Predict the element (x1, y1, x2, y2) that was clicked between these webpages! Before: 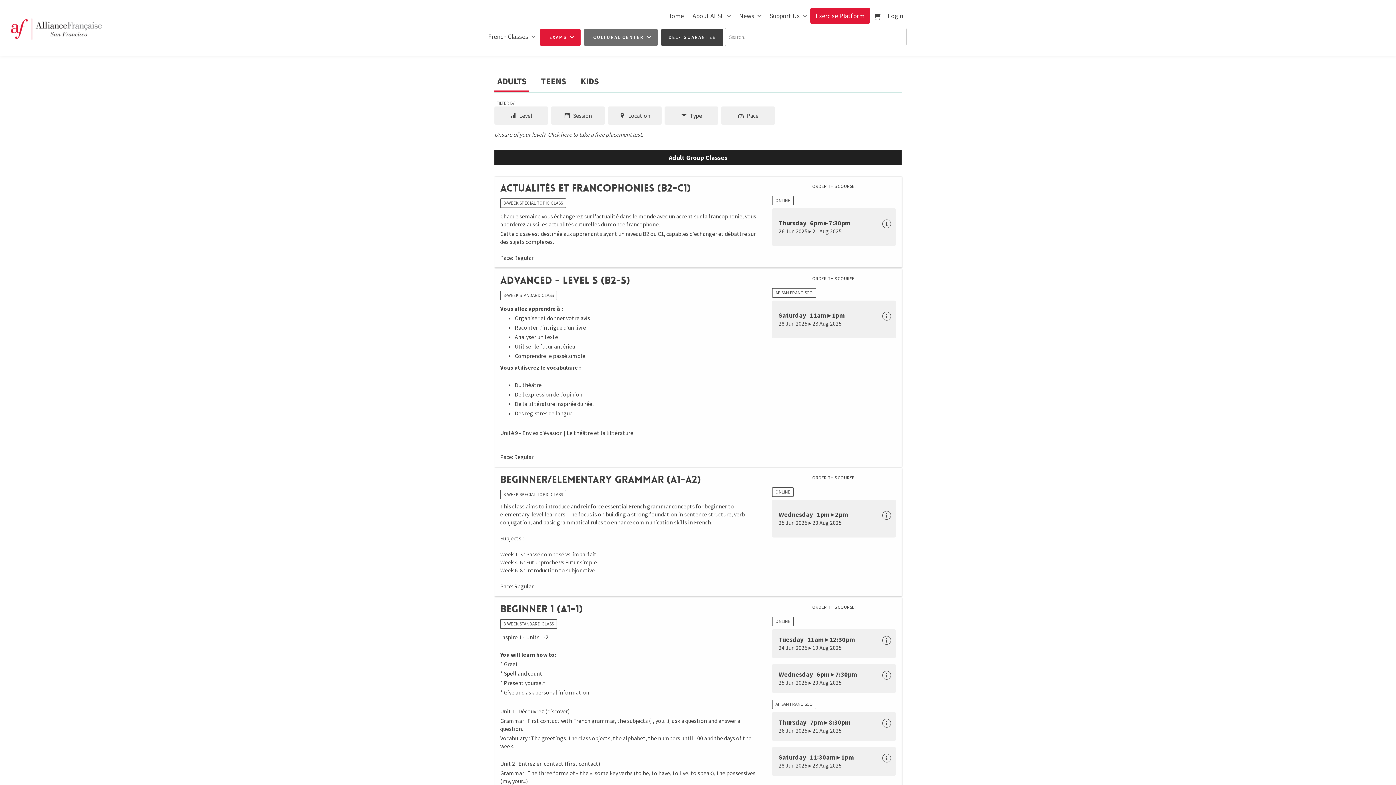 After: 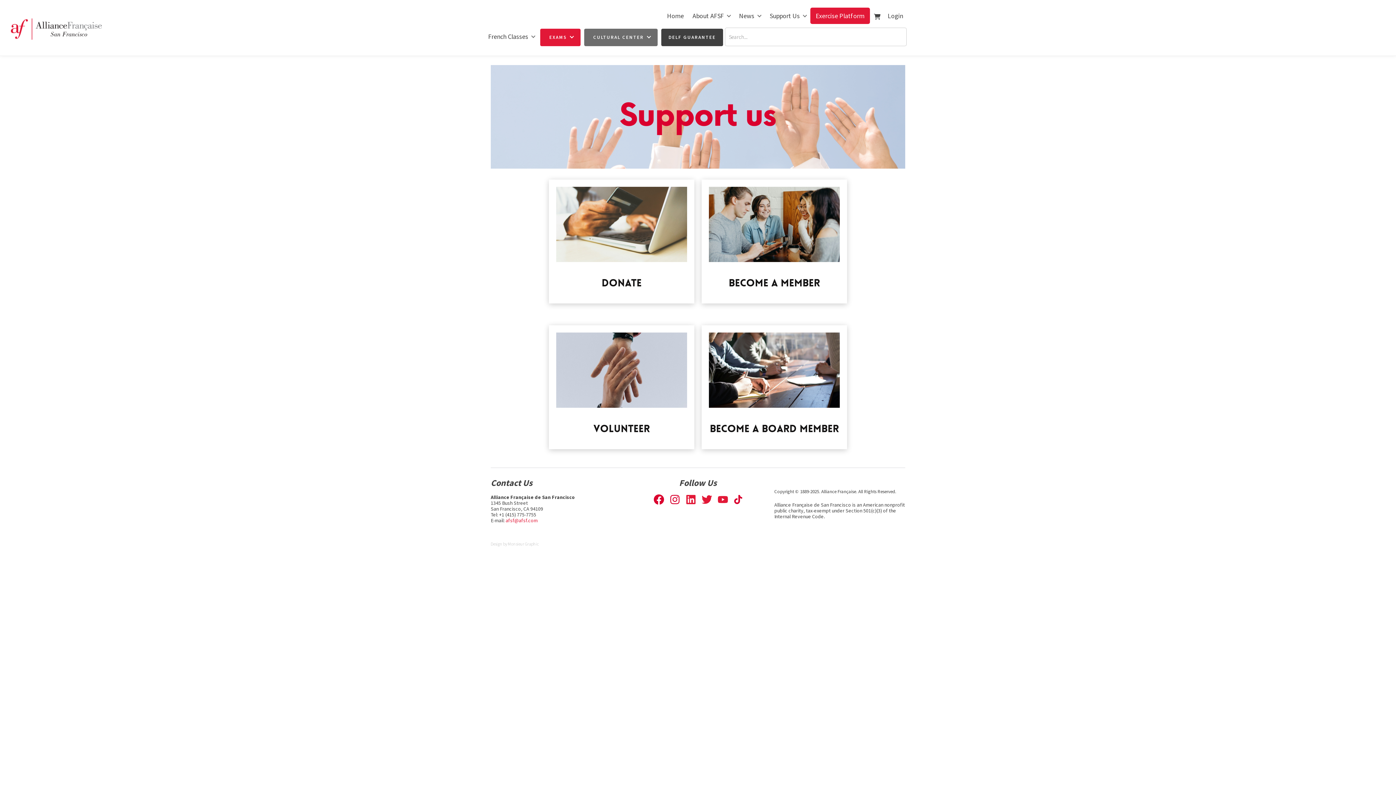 Action: bbox: (764, 7, 810, 27) label: Support Us